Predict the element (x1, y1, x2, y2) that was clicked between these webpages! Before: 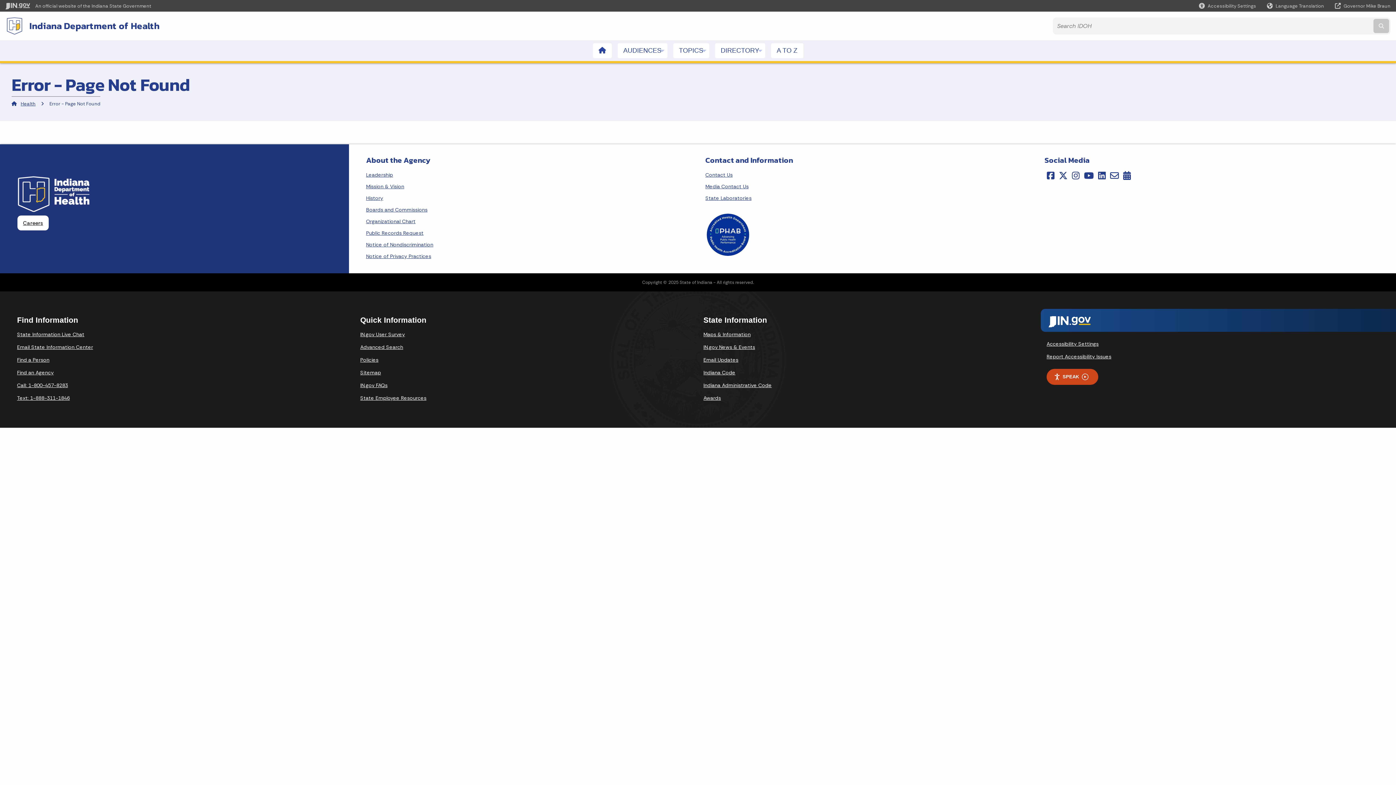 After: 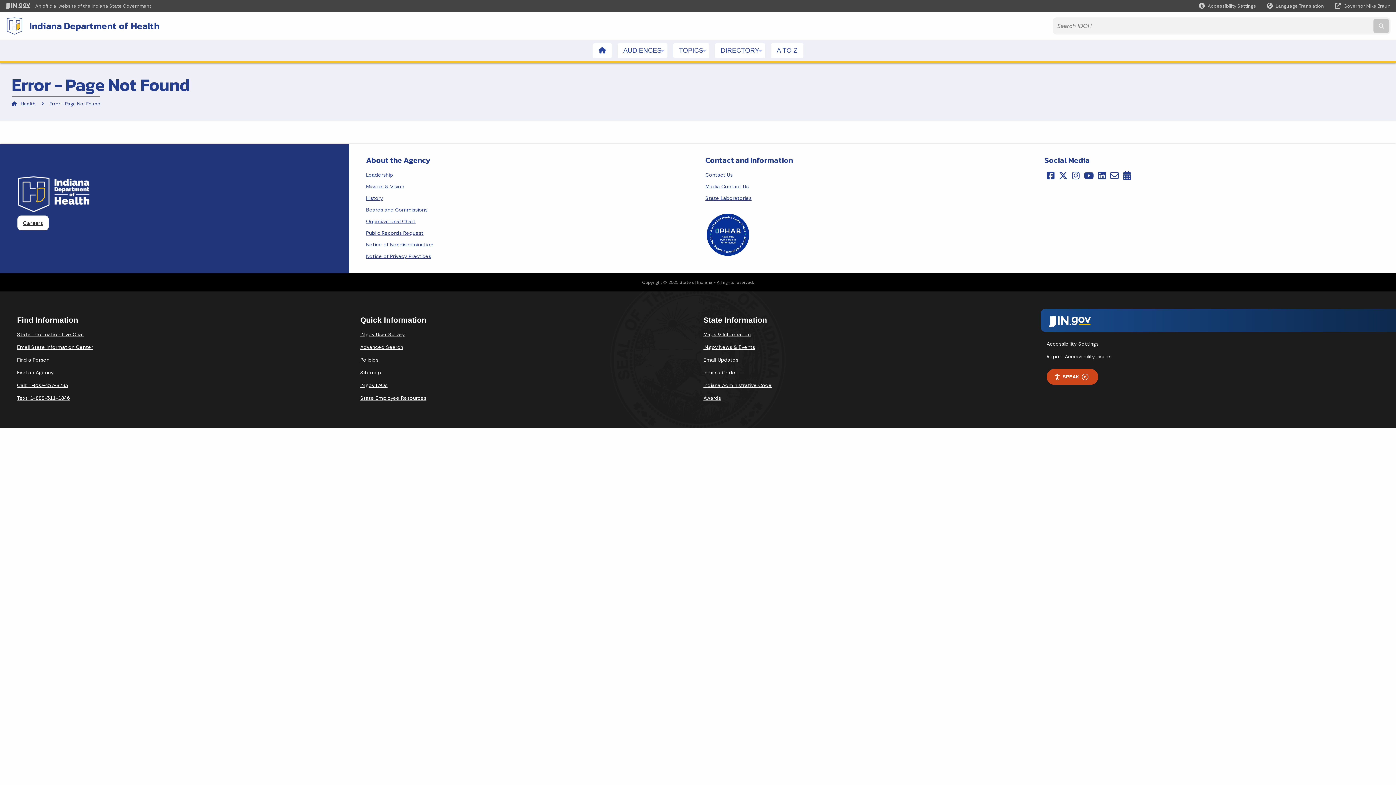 Action: label: Policies bbox: (360, 356, 378, 363)